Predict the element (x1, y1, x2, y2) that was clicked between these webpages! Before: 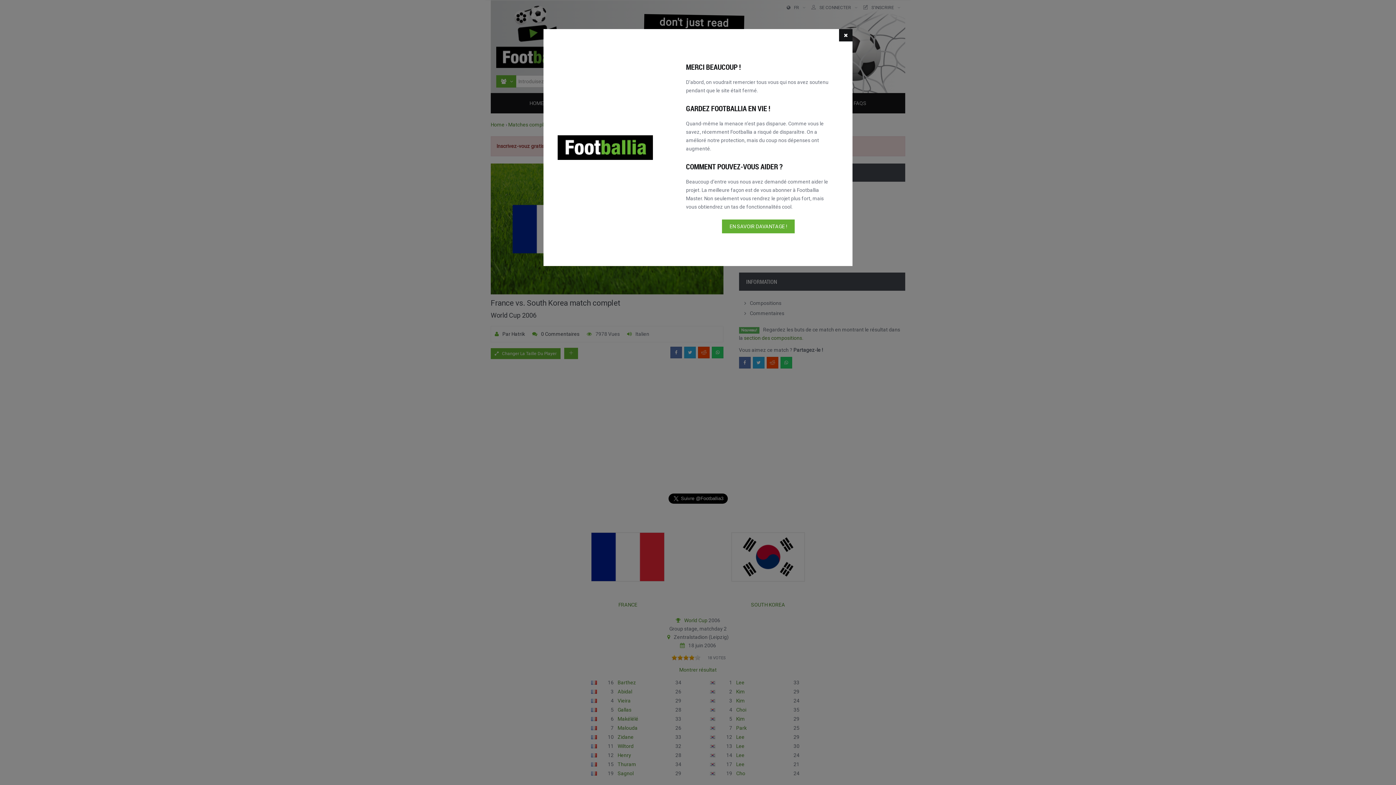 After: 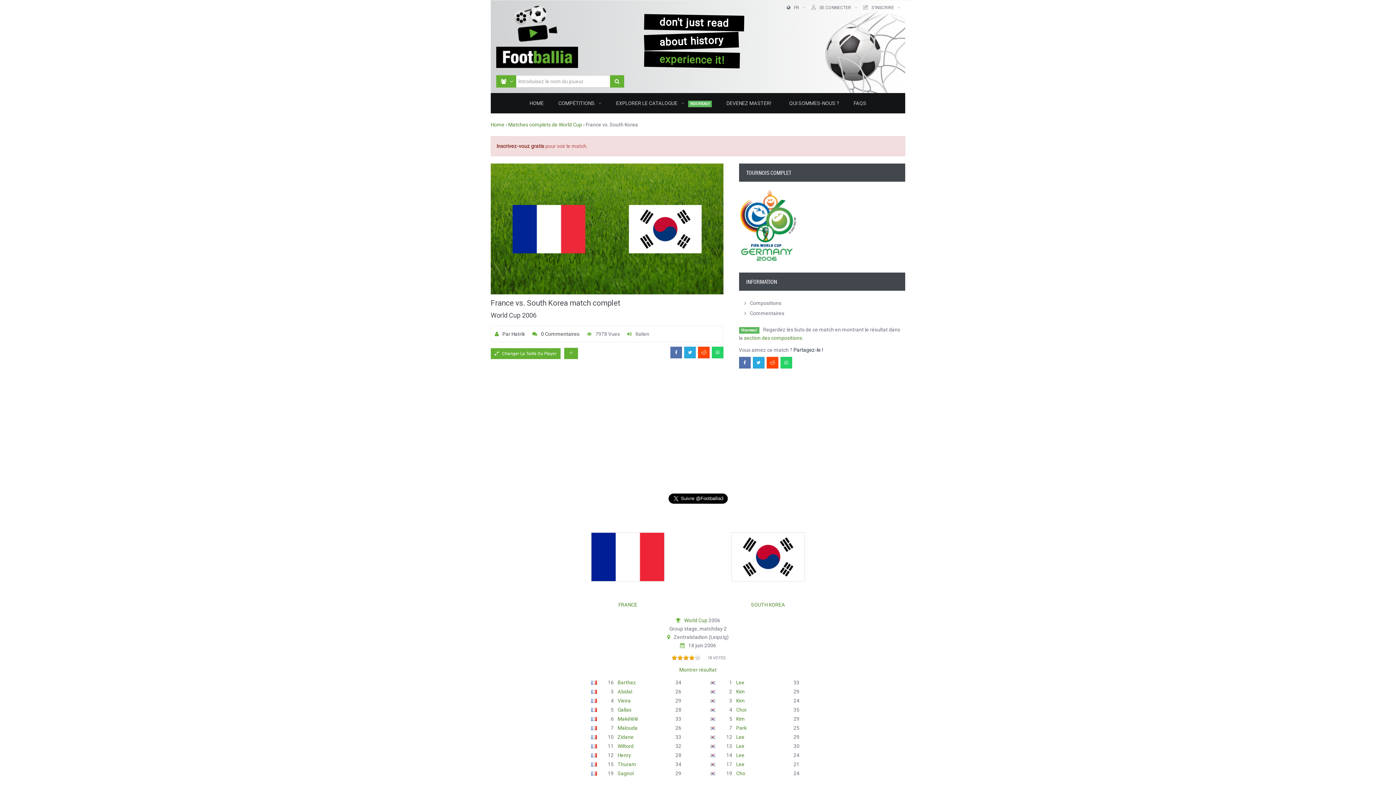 Action: bbox: (839, 29, 852, 41)